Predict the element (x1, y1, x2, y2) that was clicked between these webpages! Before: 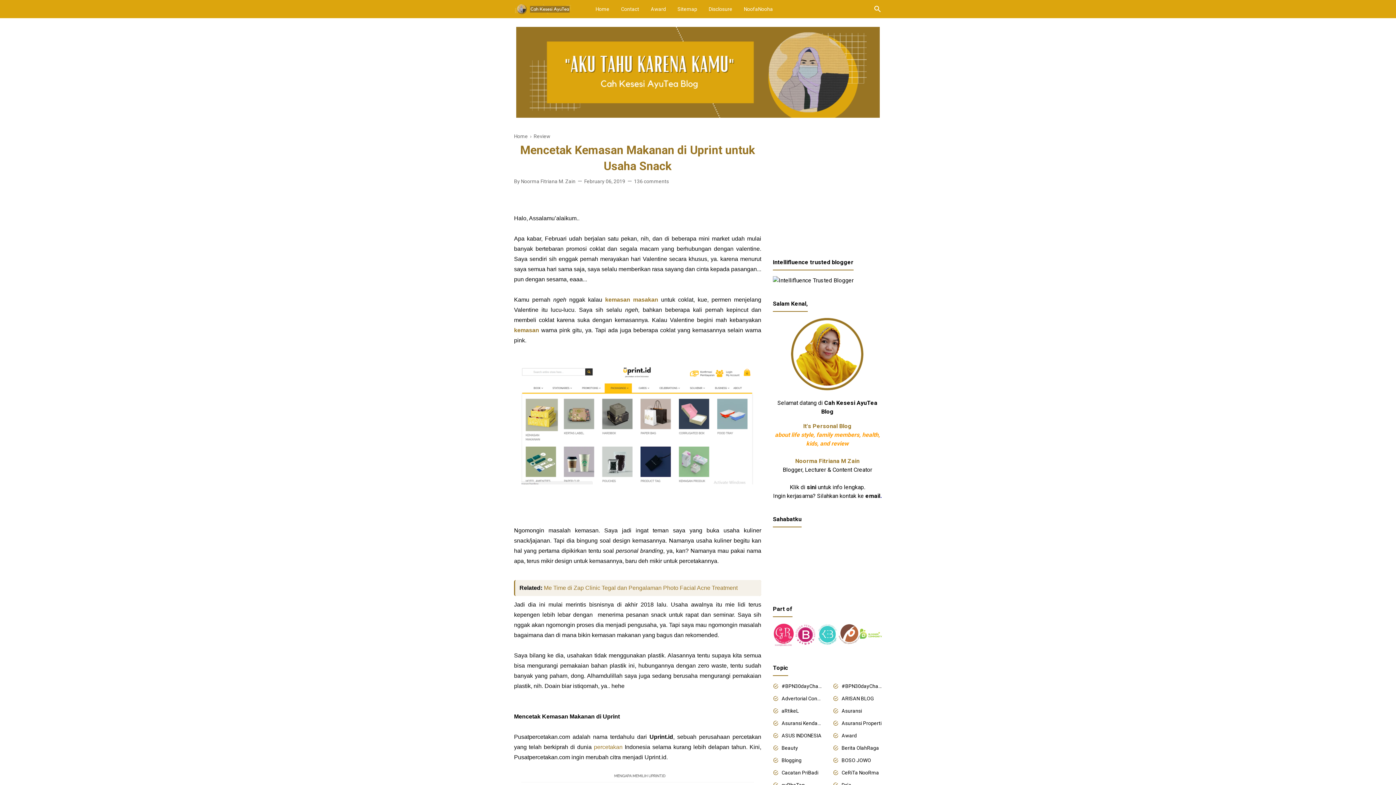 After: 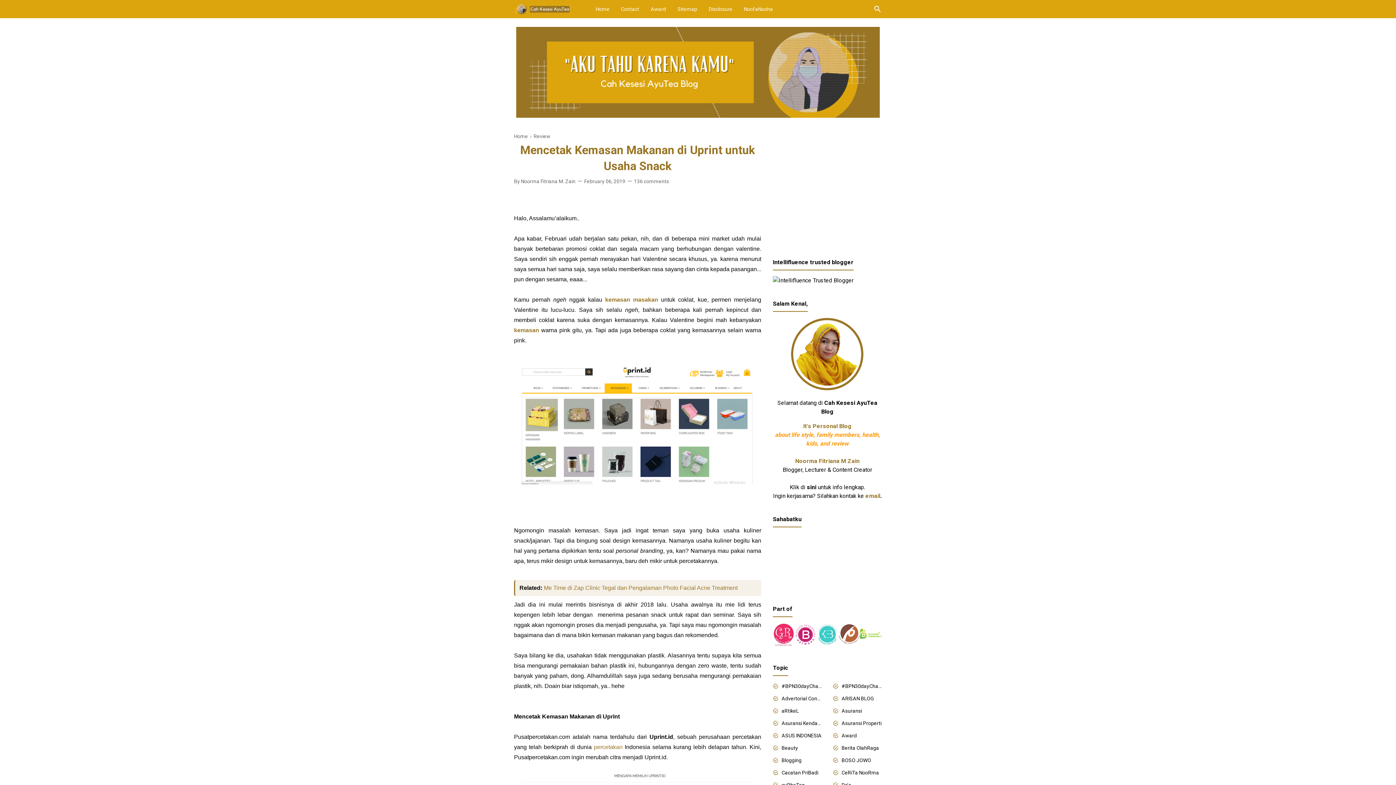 Action: bbox: (865, 492, 880, 499) label: email